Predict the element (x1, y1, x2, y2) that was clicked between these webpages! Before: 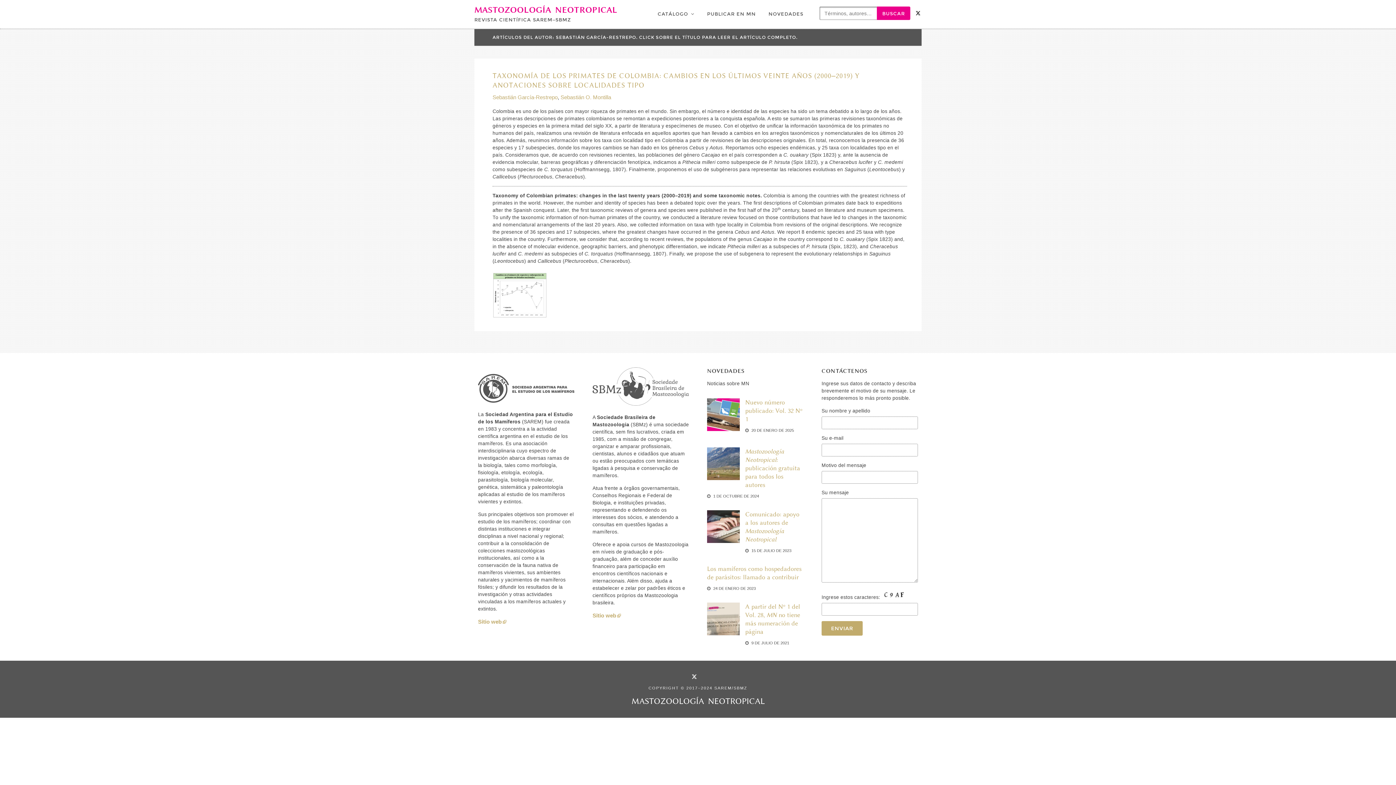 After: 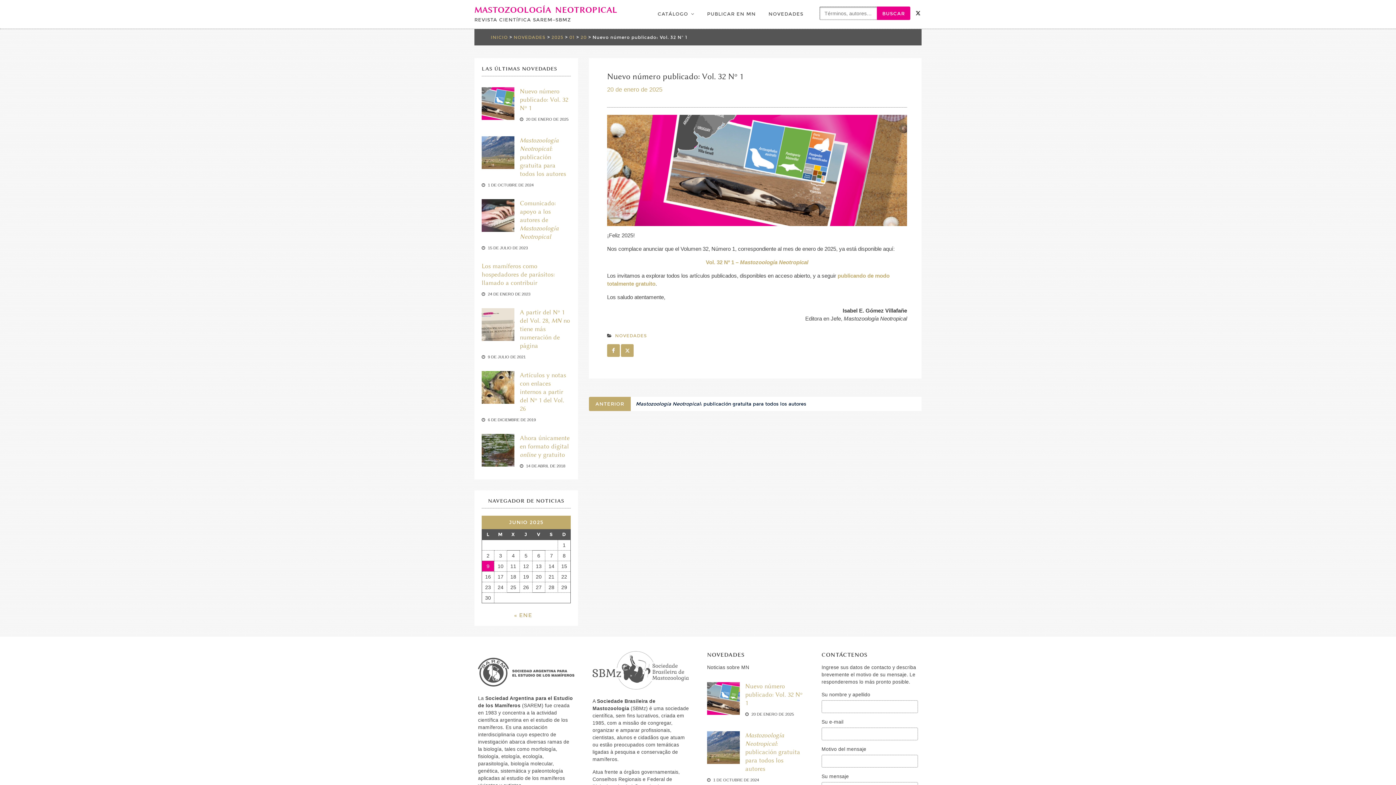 Action: label: Nuevo número publicado: Vol. 32 Nº 1 bbox: (745, 398, 802, 422)